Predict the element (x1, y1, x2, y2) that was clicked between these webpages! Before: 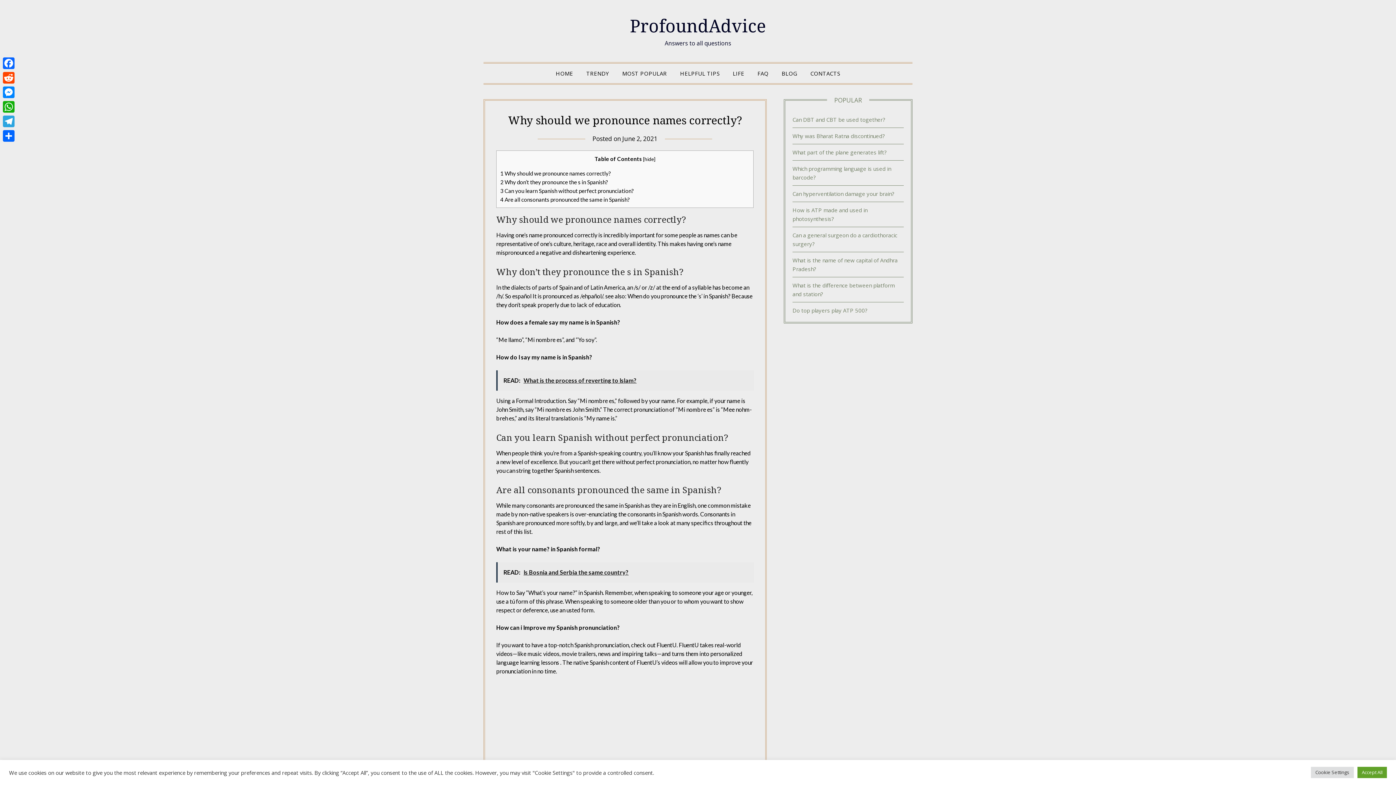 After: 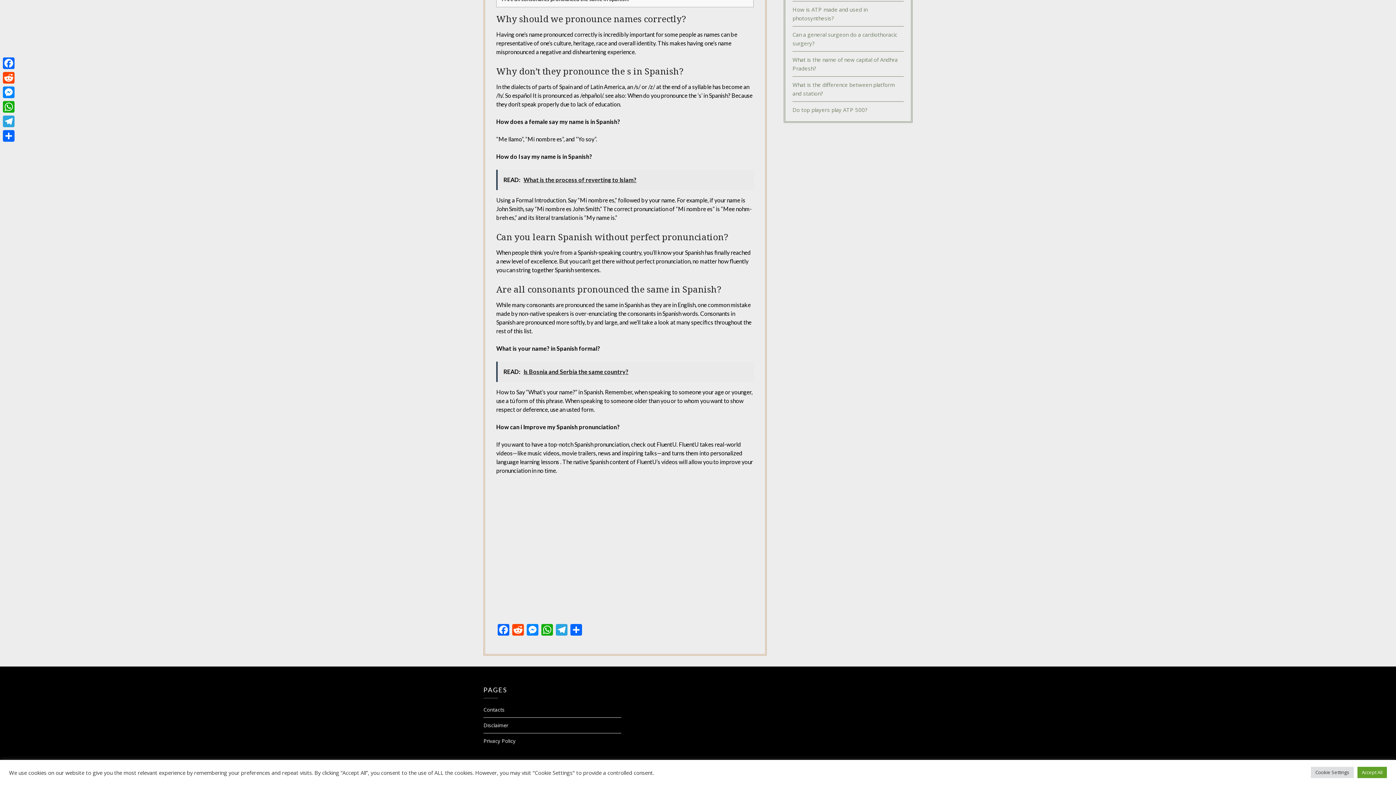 Action: bbox: (500, 196, 630, 203) label: 4 Are all consonants pronounced the same in Spanish?